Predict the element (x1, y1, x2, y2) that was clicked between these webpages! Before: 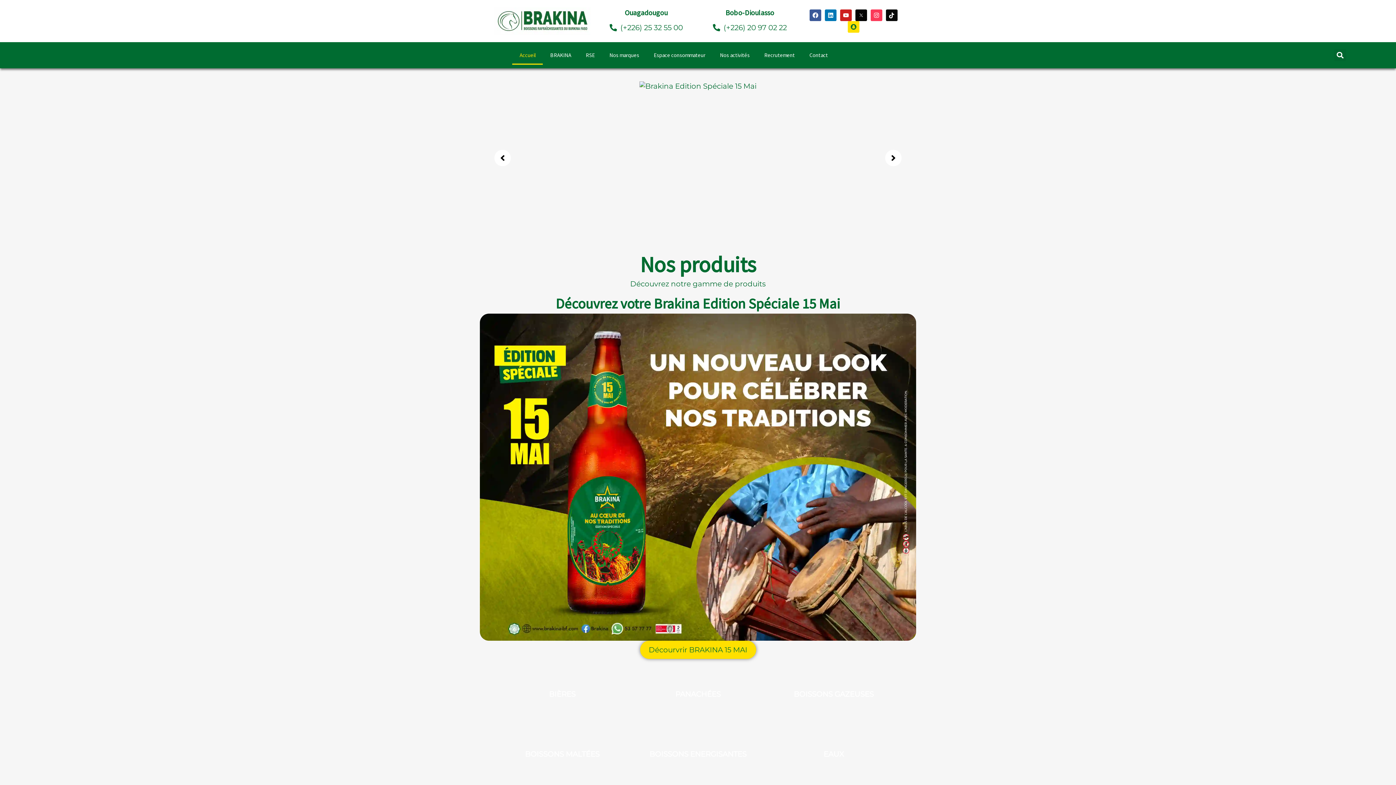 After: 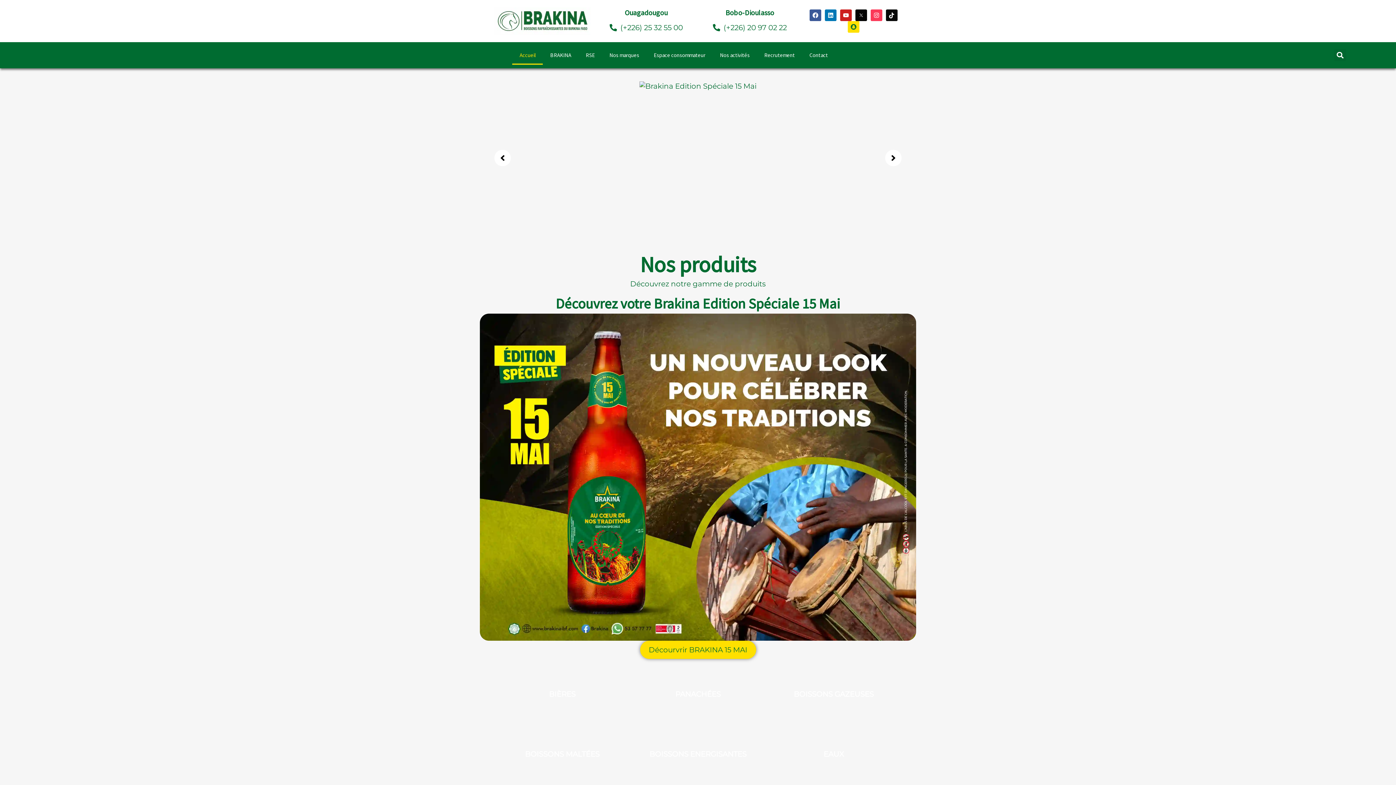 Action: label: (+226) 25 32 55 00 bbox: (598, 22, 694, 32)